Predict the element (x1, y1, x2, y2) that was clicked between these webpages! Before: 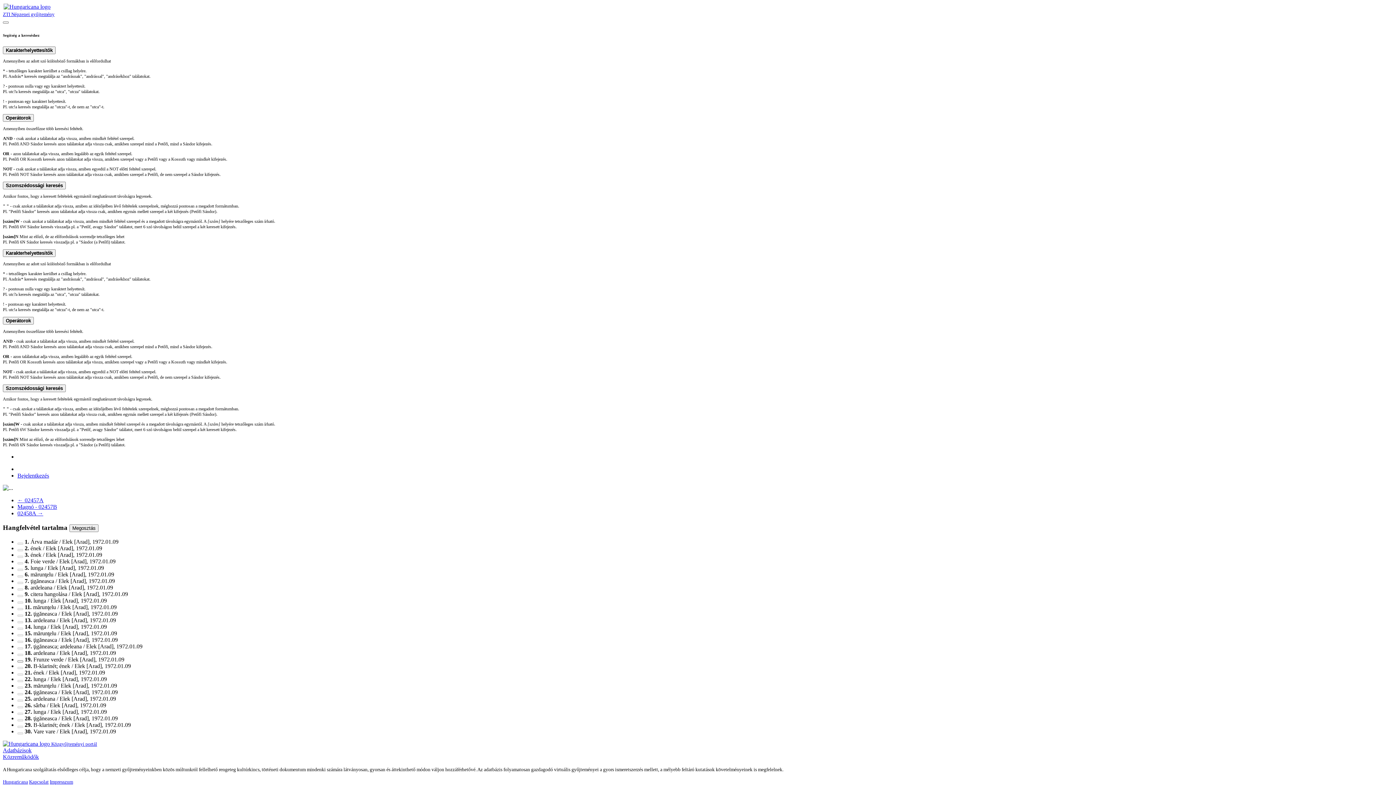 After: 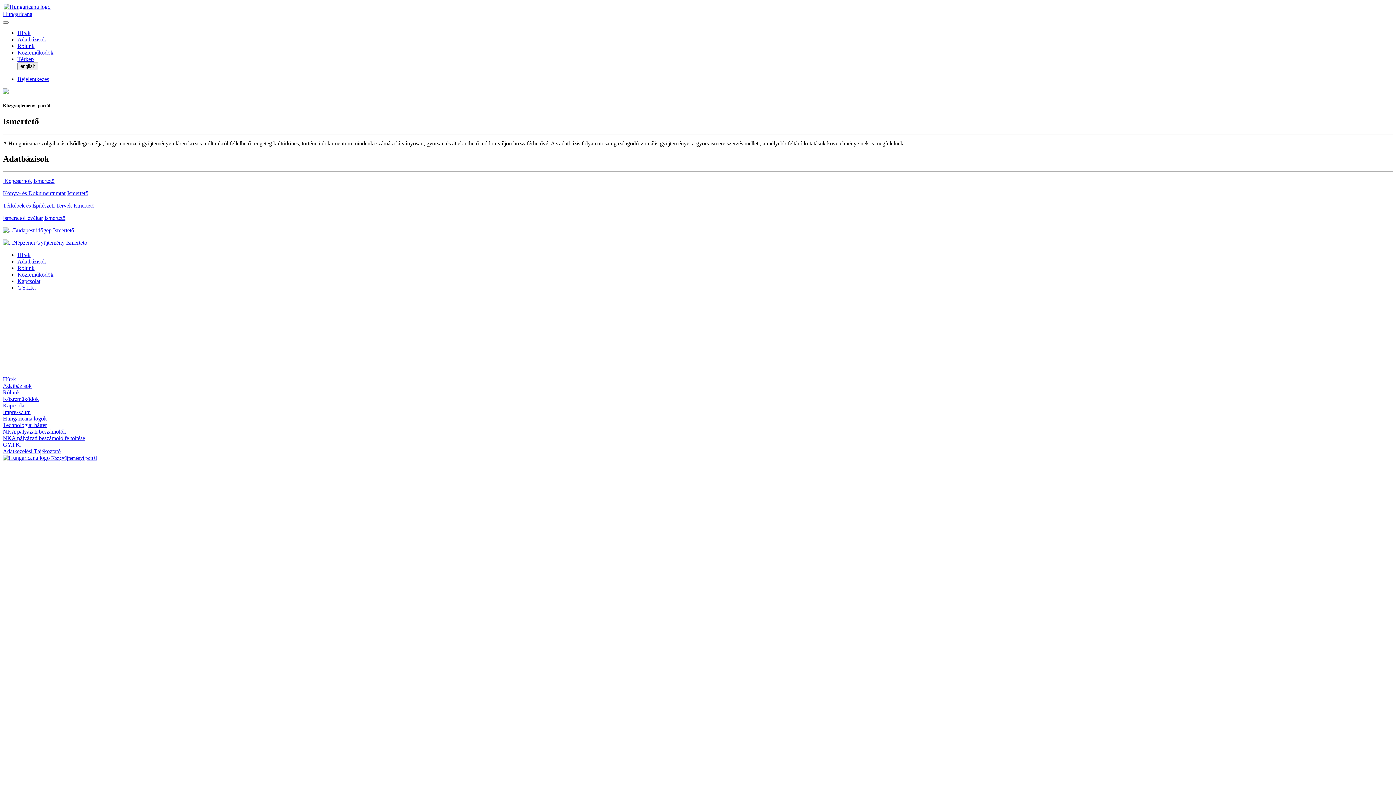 Action: bbox: (2, 741, 97, 747) label:  Közgyűjteményi portál